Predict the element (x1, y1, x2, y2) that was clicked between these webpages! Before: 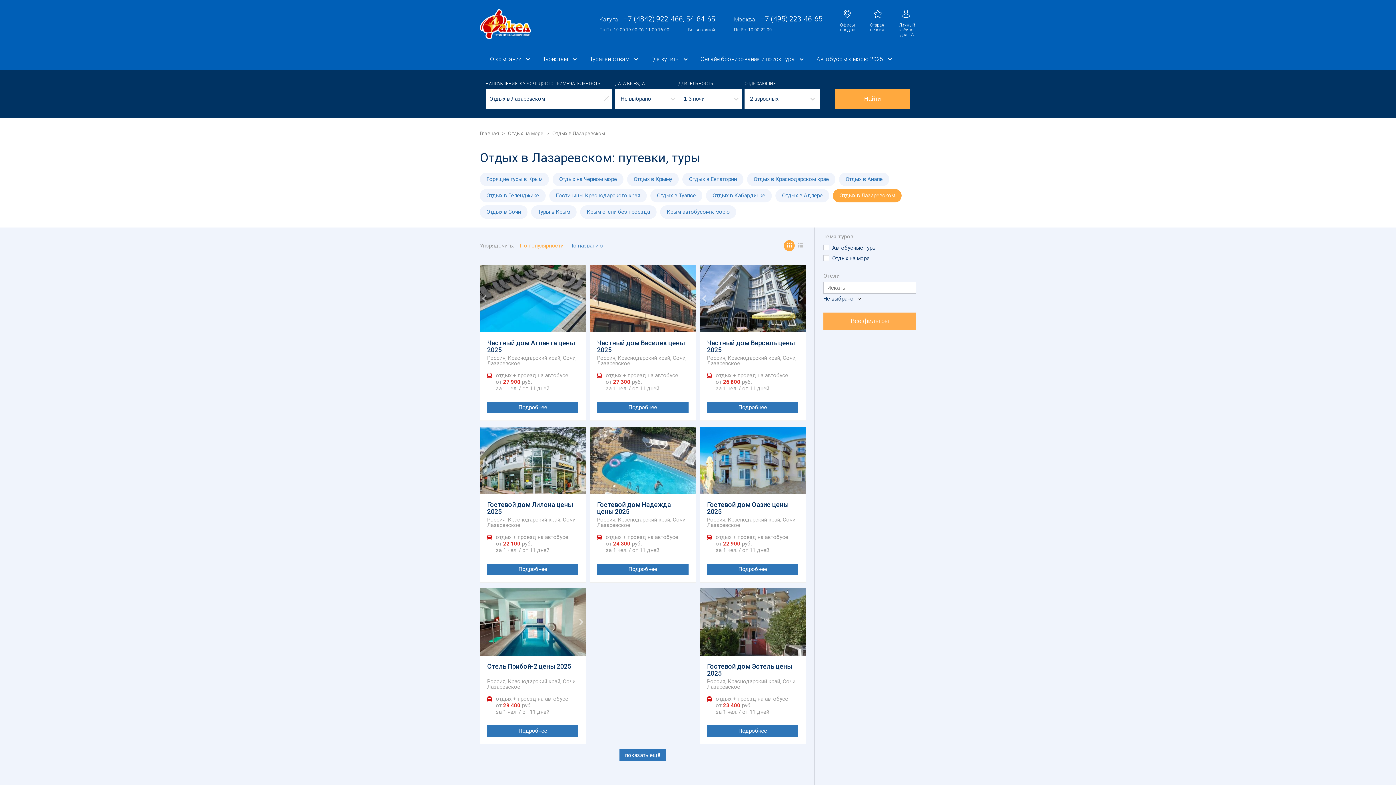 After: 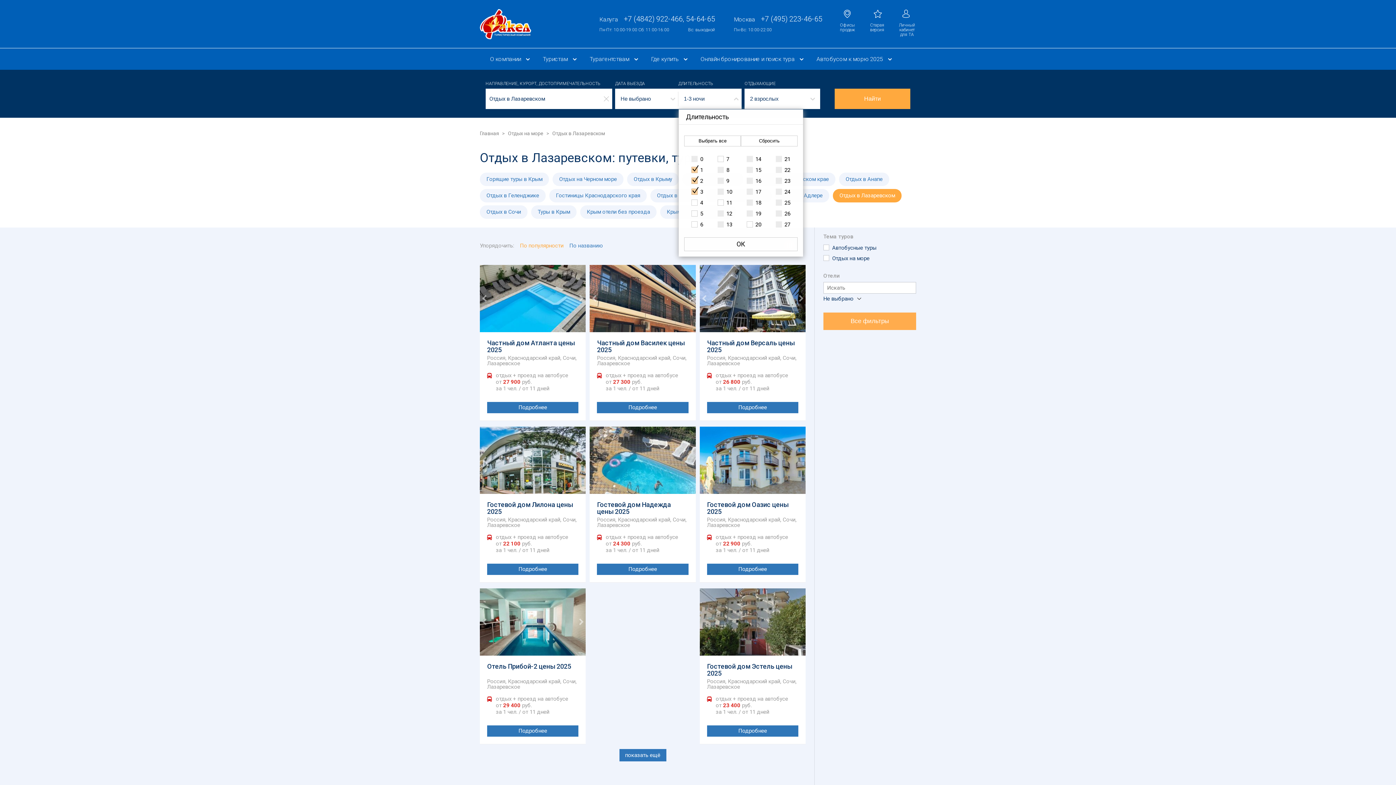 Action: label: 1-3 ночи bbox: (678, 88, 741, 109)